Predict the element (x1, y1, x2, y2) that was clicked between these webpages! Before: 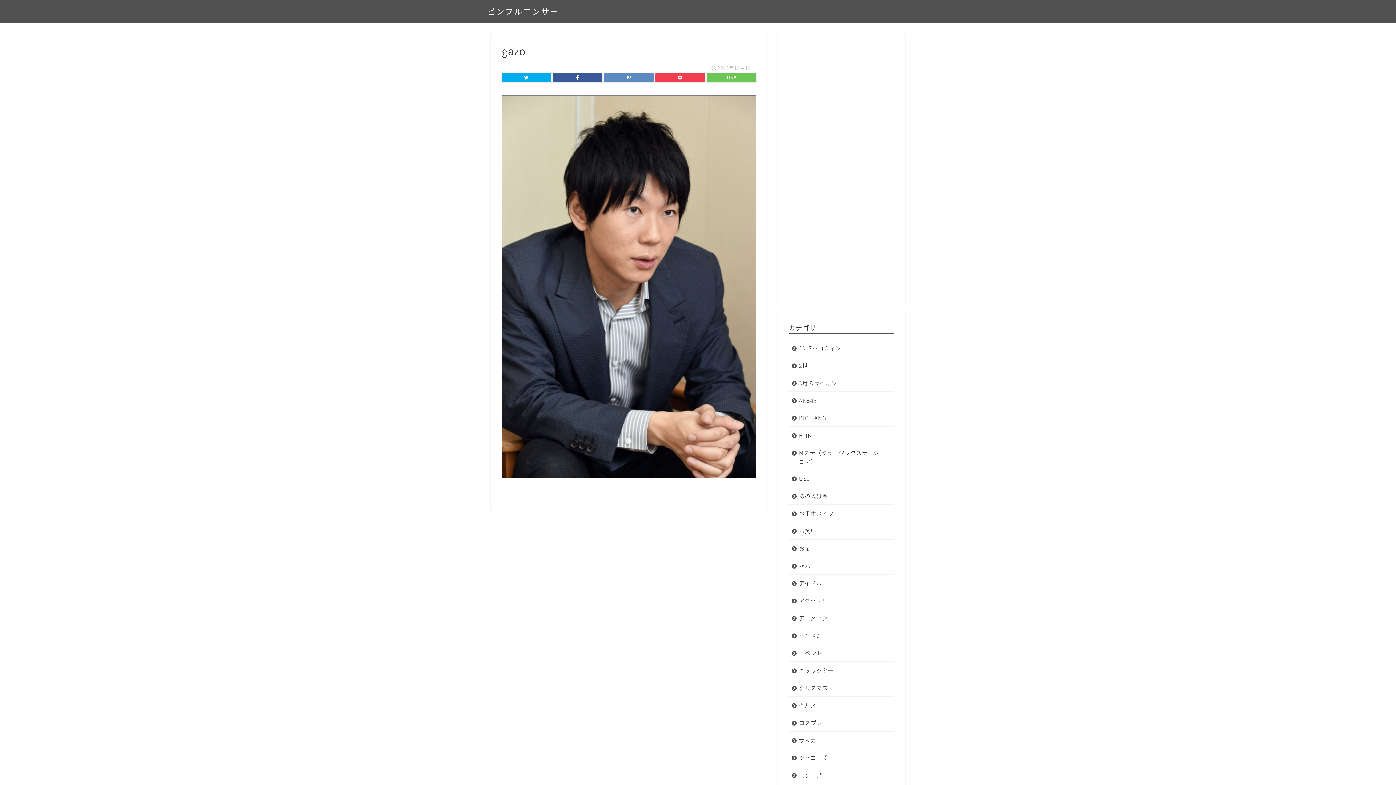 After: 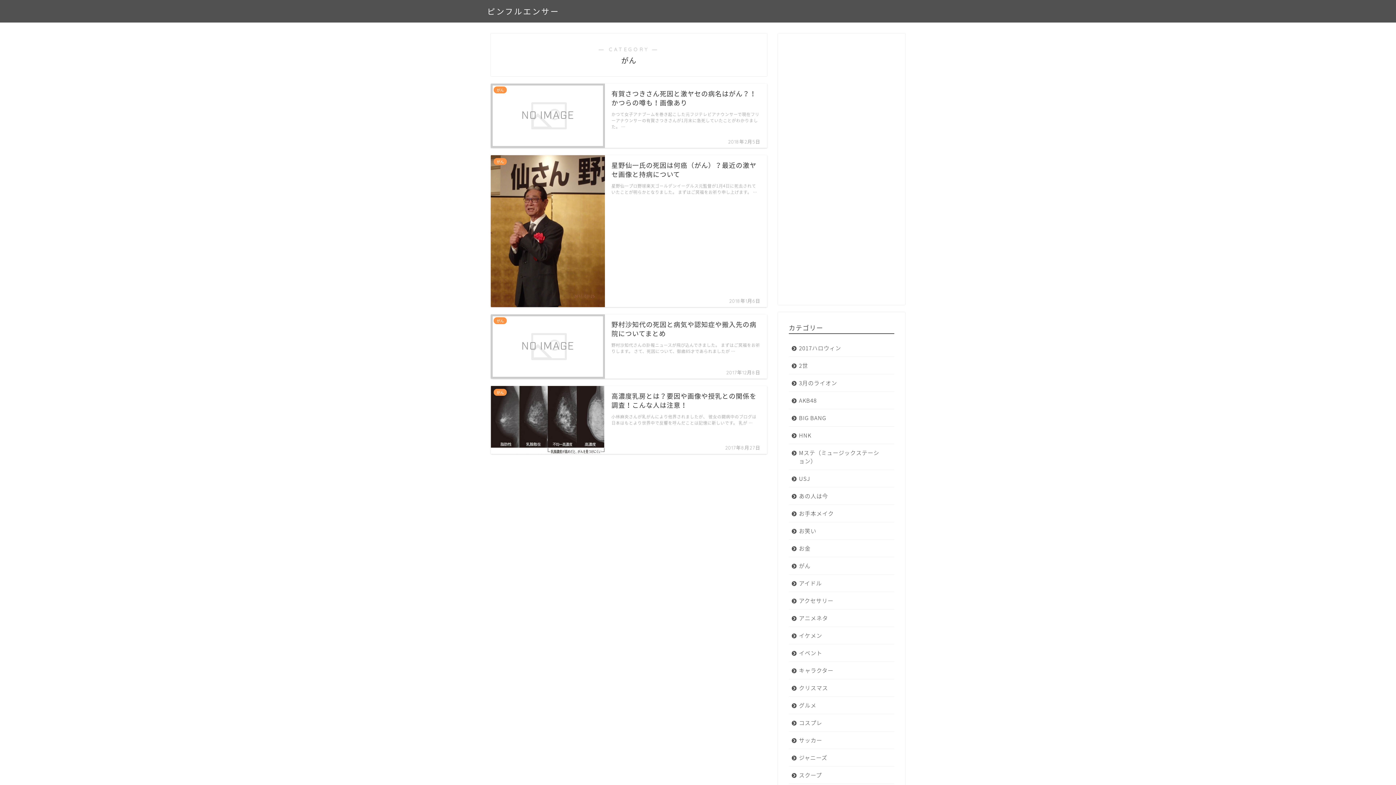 Action: bbox: (789, 557, 894, 574) label: がん